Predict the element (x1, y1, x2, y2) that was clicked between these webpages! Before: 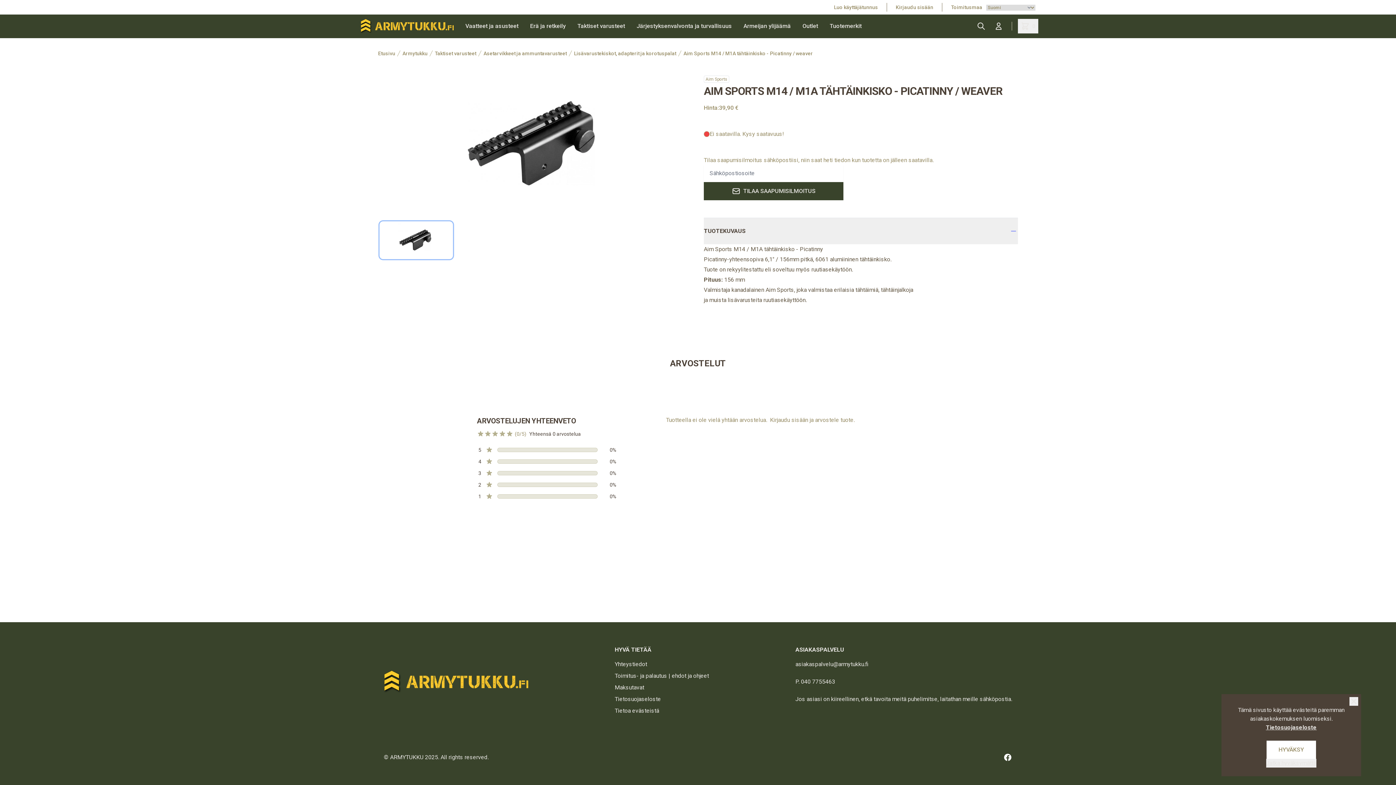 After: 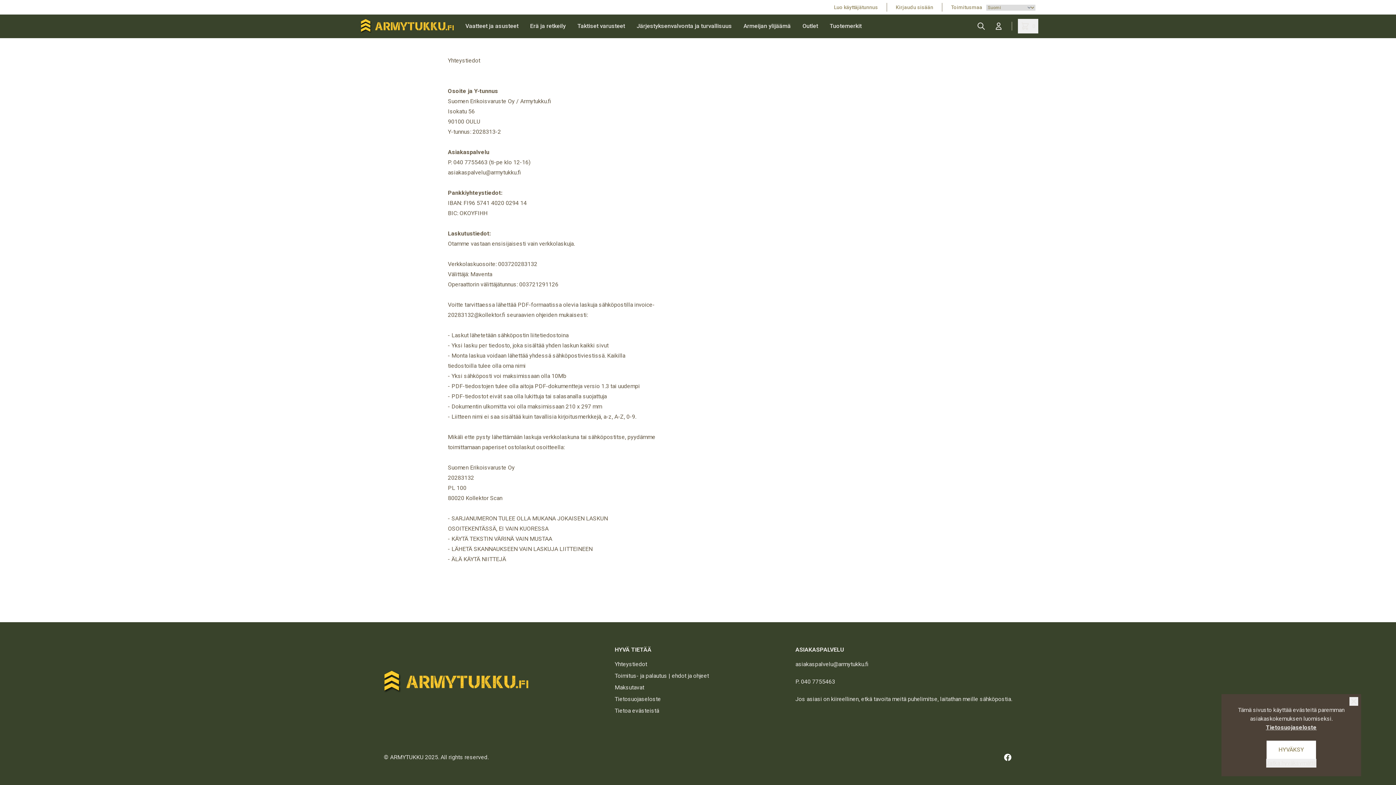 Action: bbox: (614, 660, 709, 669) label: Yhteystiedot